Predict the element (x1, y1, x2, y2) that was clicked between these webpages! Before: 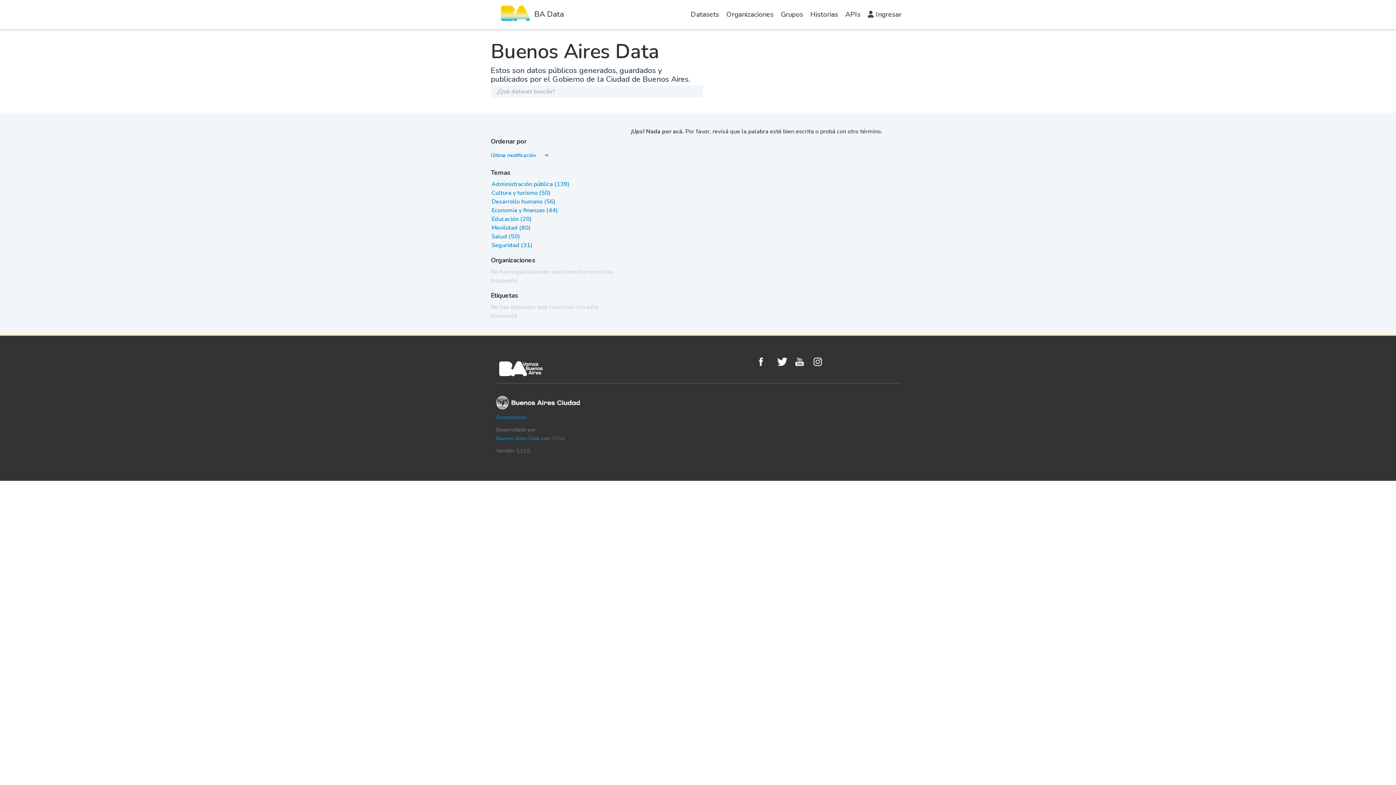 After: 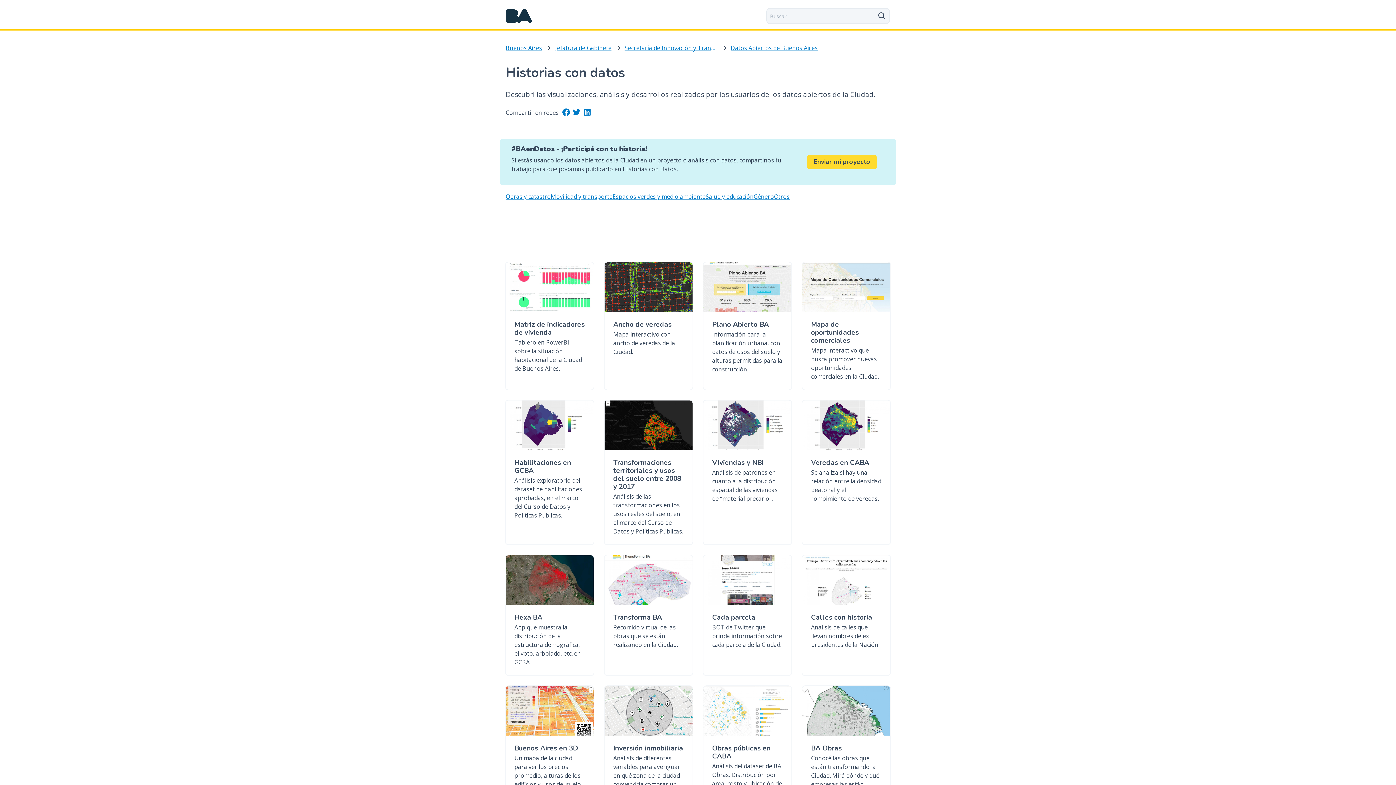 Action: label: Historias bbox: (806, 1, 841, 30)